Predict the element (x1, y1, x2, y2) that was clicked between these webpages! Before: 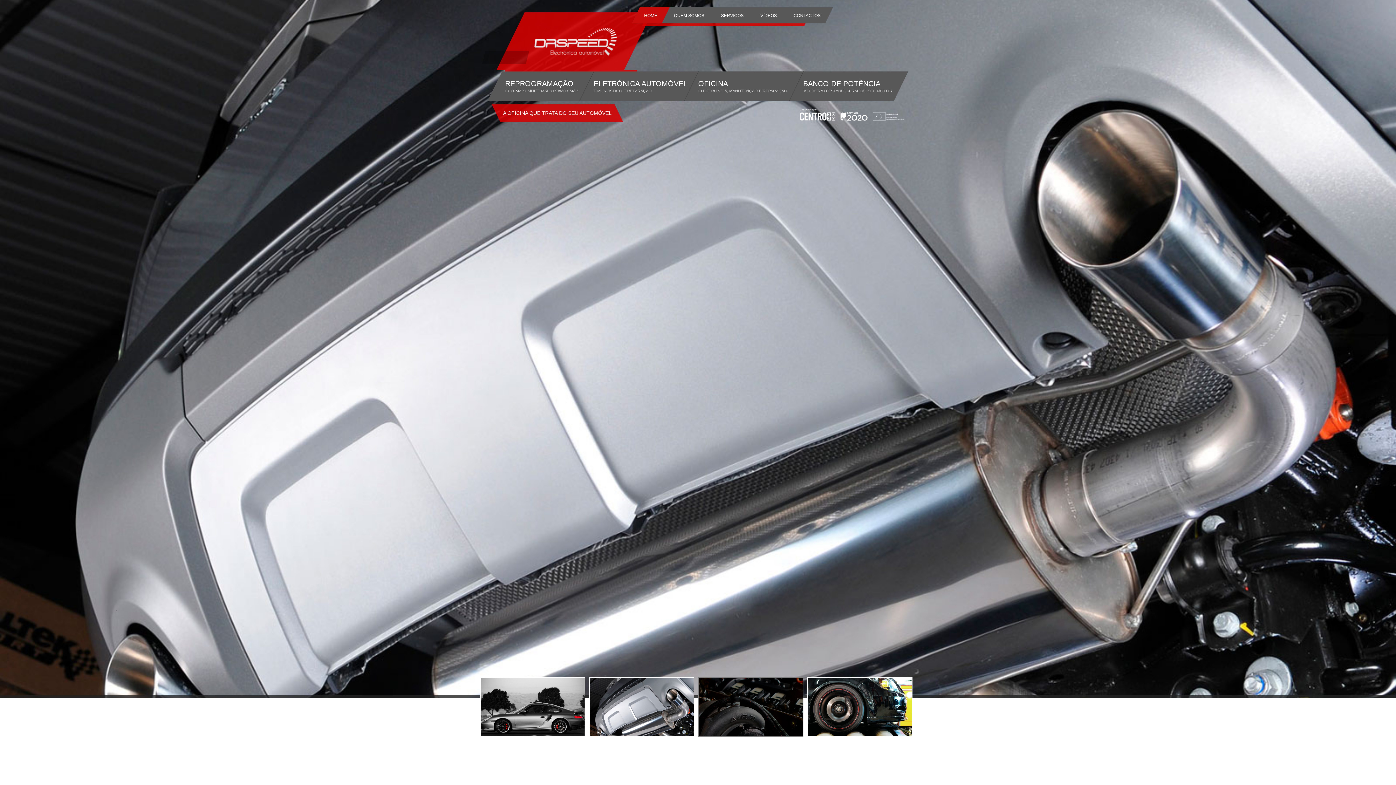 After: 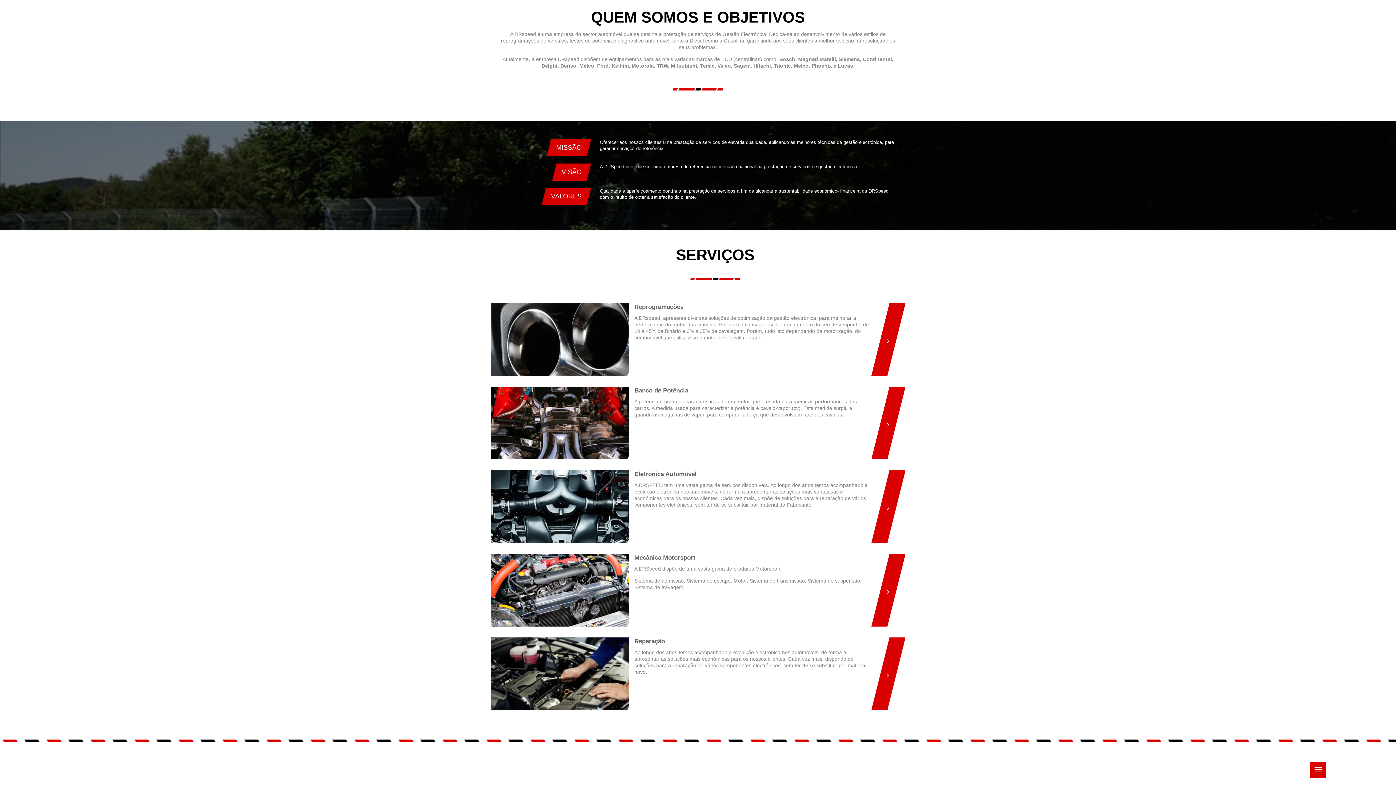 Action: bbox: (670, 7, 708, 23) label: QUEM SOMOS